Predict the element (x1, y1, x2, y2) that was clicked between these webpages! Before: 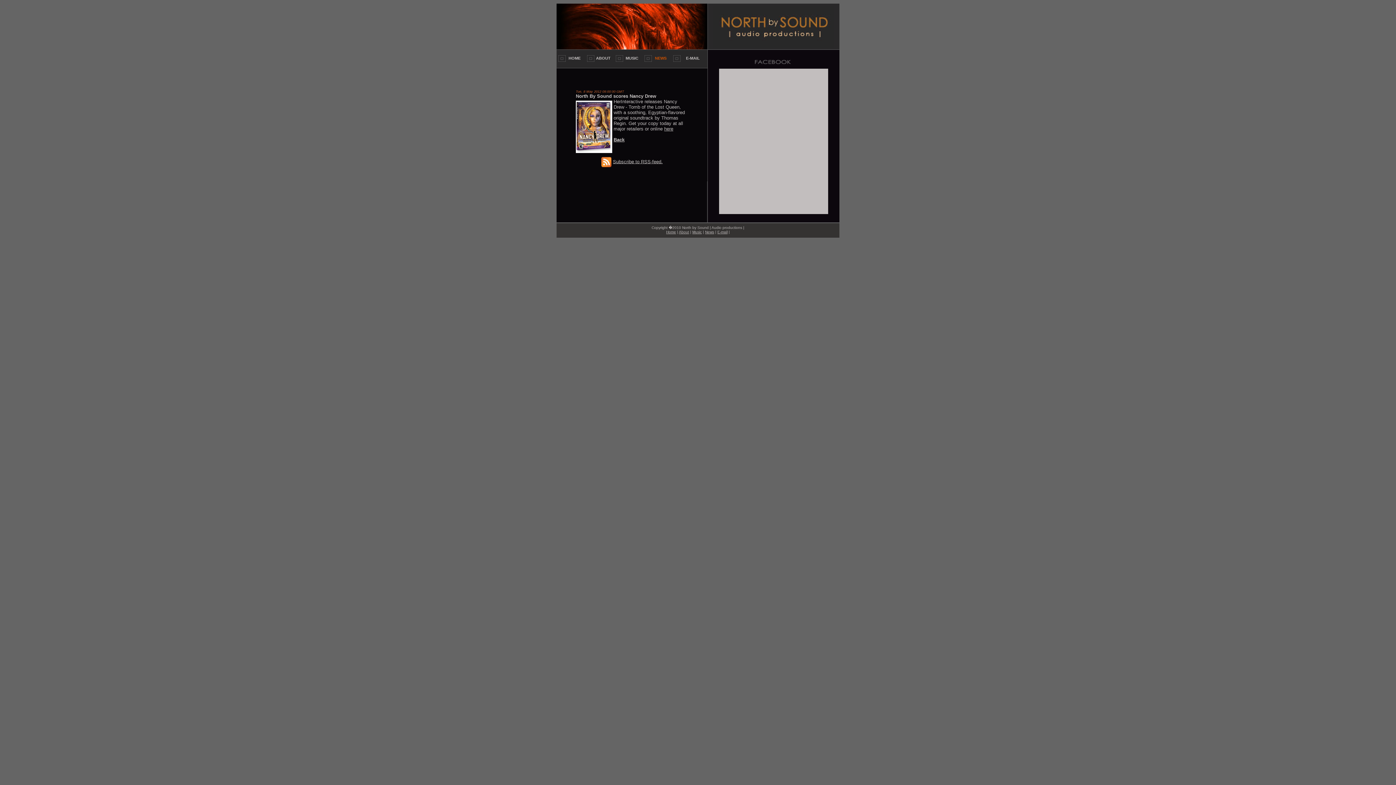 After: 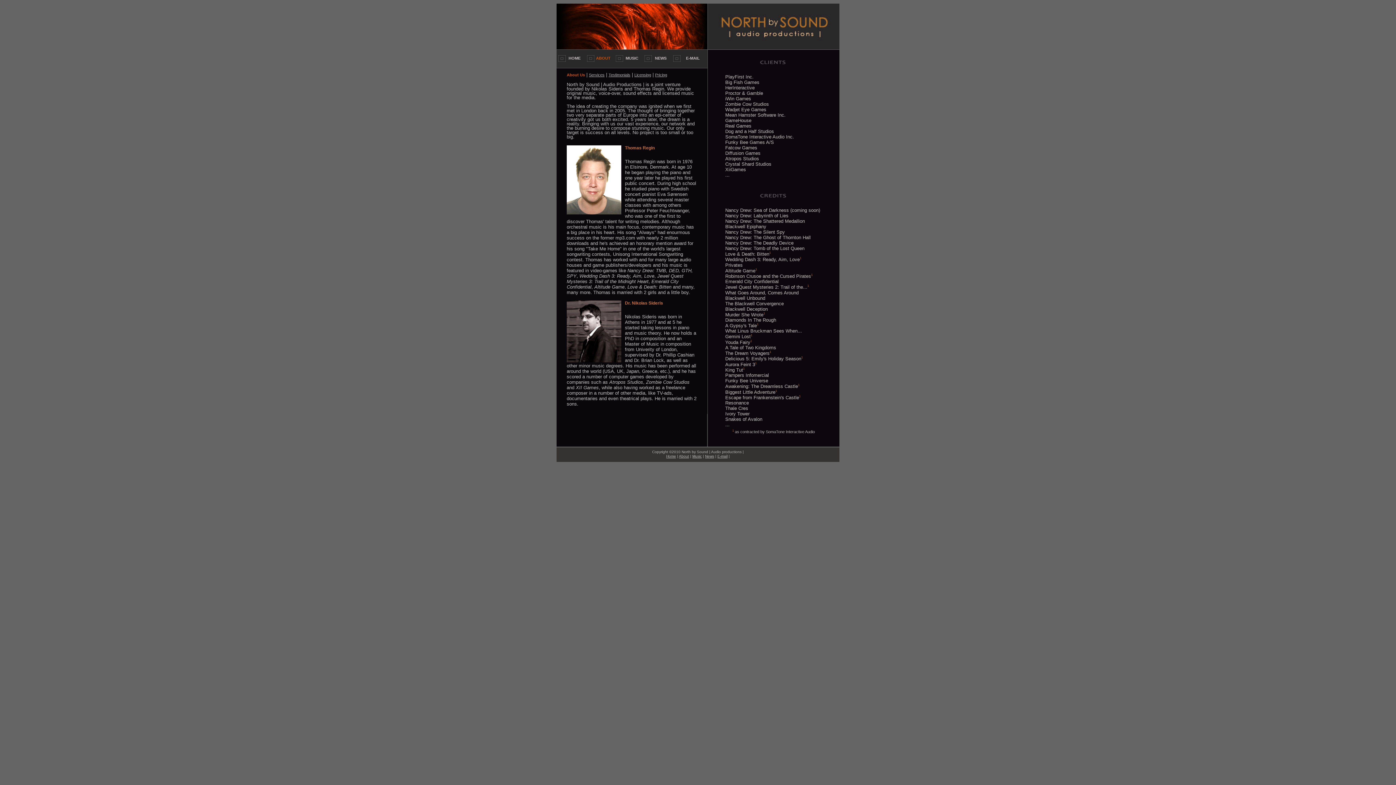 Action: bbox: (679, 230, 689, 234) label: About